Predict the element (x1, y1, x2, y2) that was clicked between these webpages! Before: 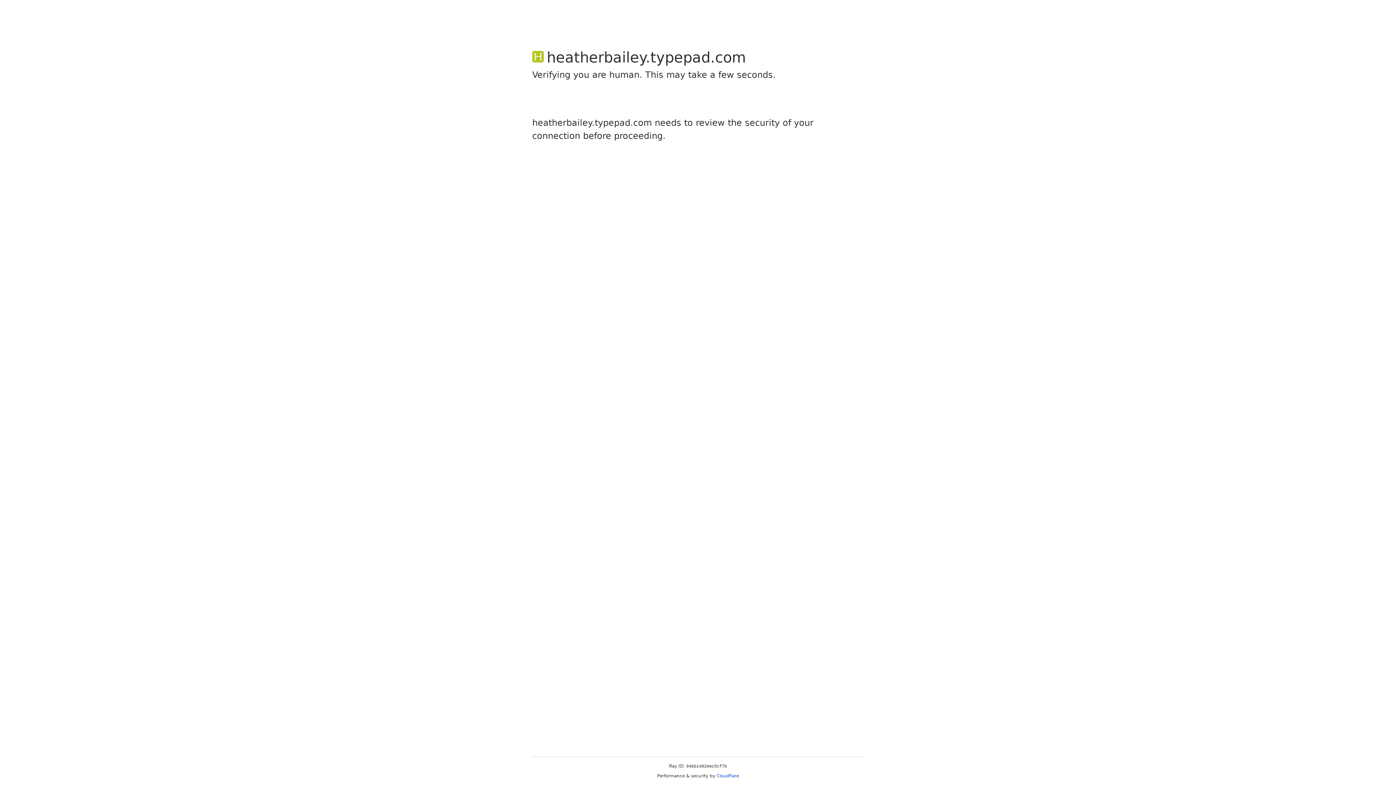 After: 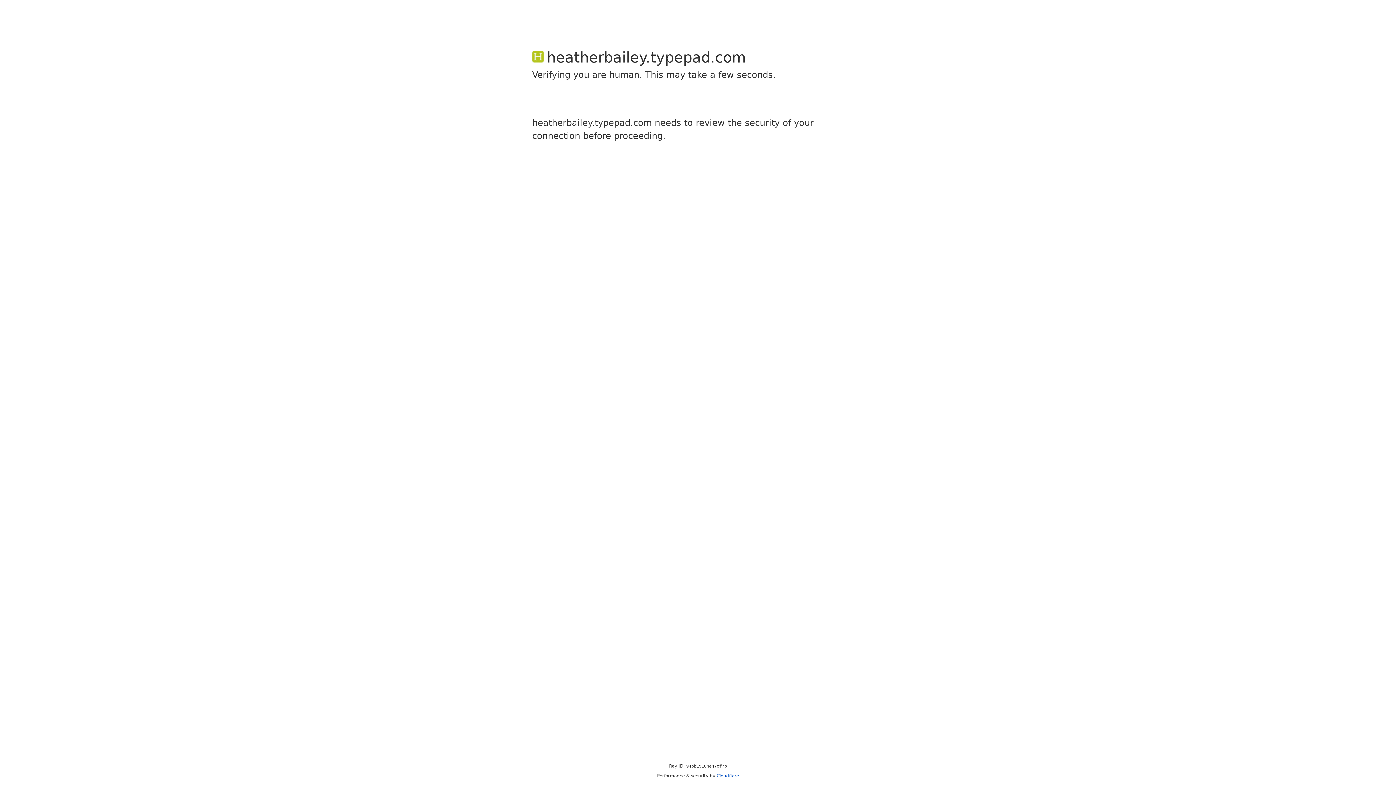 Action: bbox: (716, 773, 739, 778) label: Cloudflare